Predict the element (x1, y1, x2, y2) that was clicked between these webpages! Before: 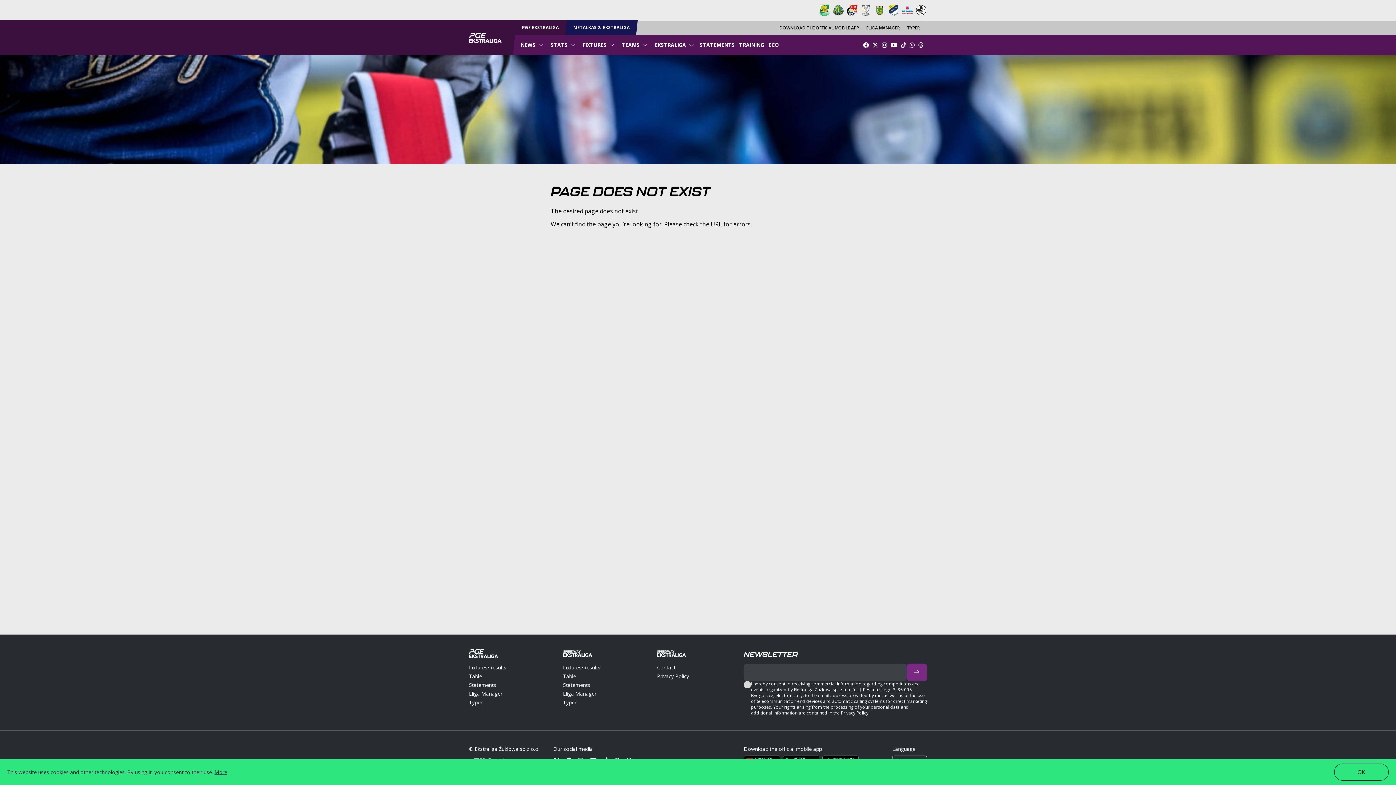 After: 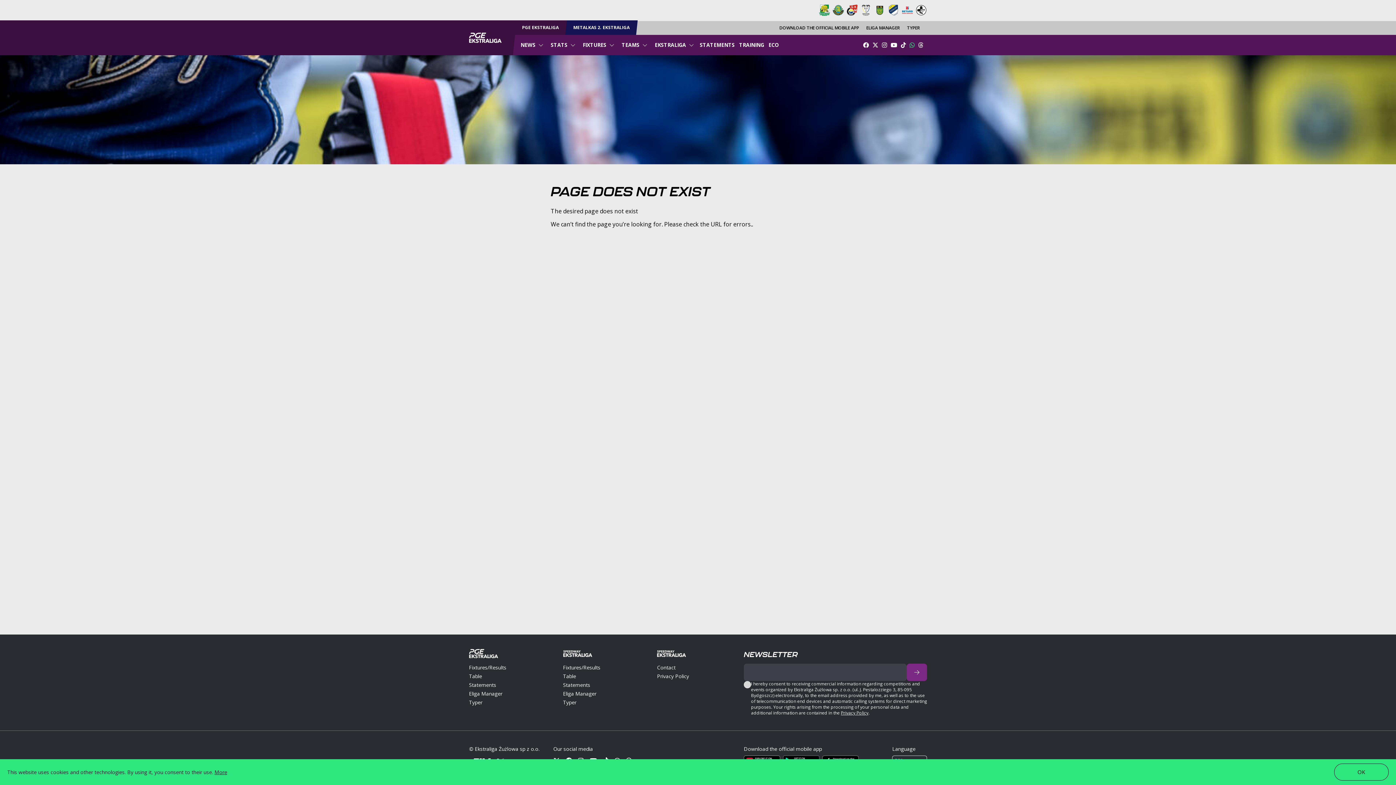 Action: bbox: (909, 38, 918, 52)